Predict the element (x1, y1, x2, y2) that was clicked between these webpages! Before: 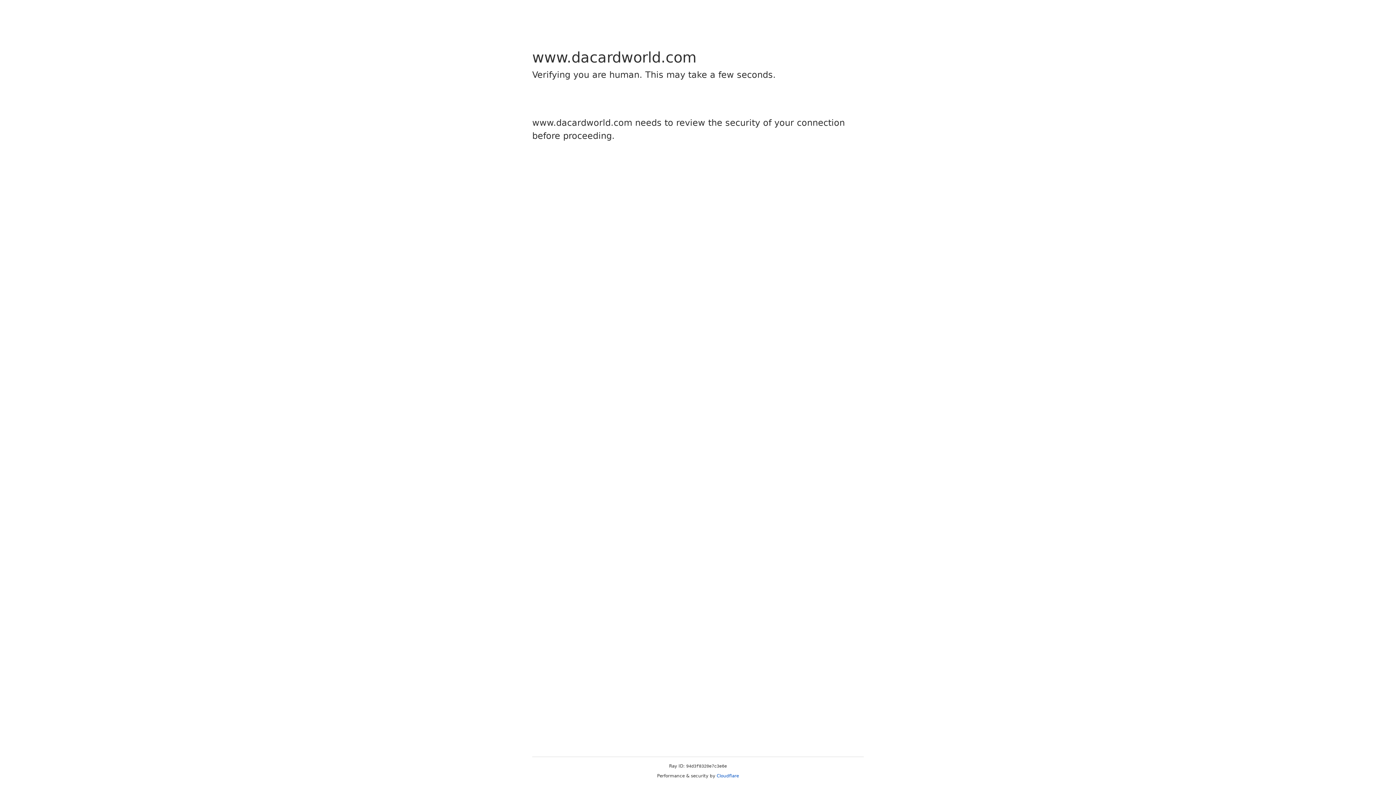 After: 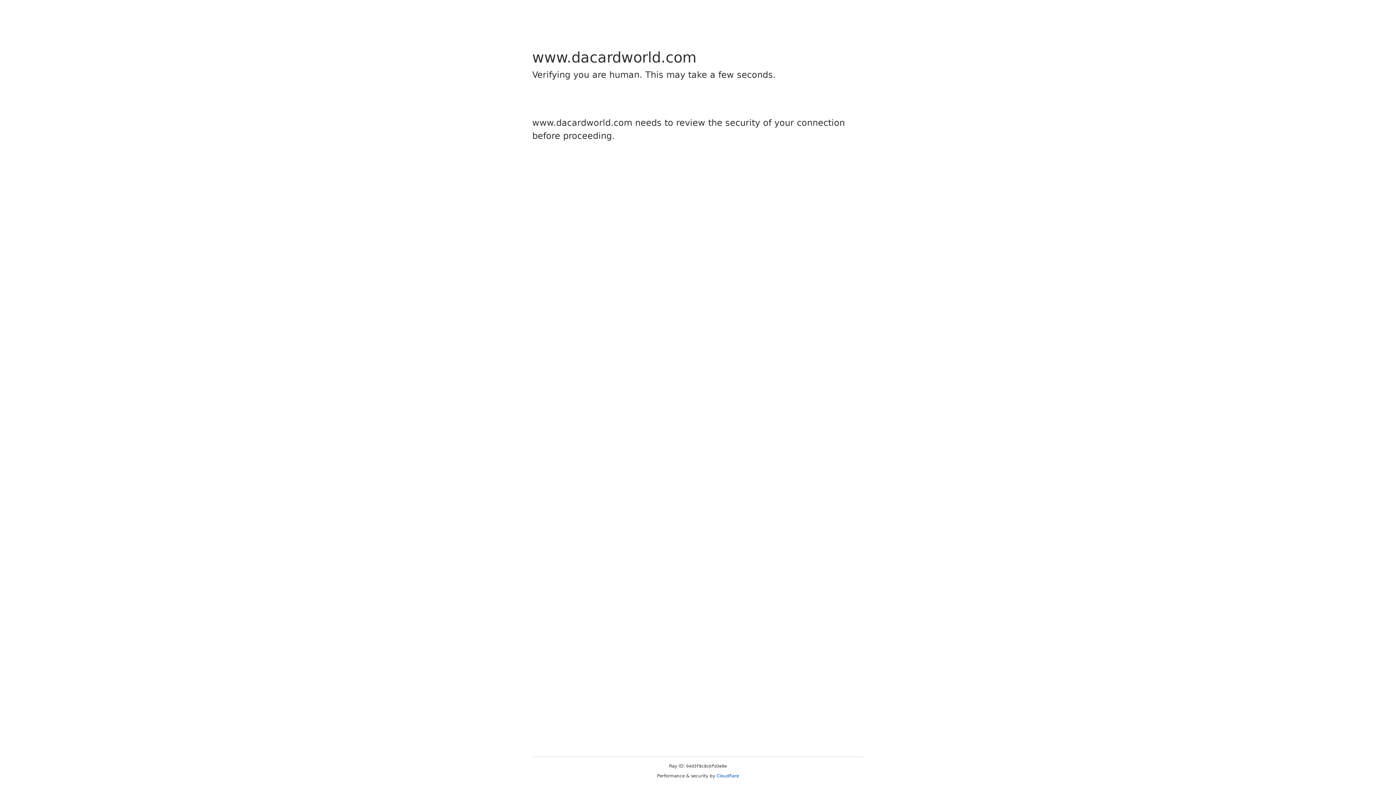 Action: label: Cloudflare bbox: (716, 773, 739, 778)